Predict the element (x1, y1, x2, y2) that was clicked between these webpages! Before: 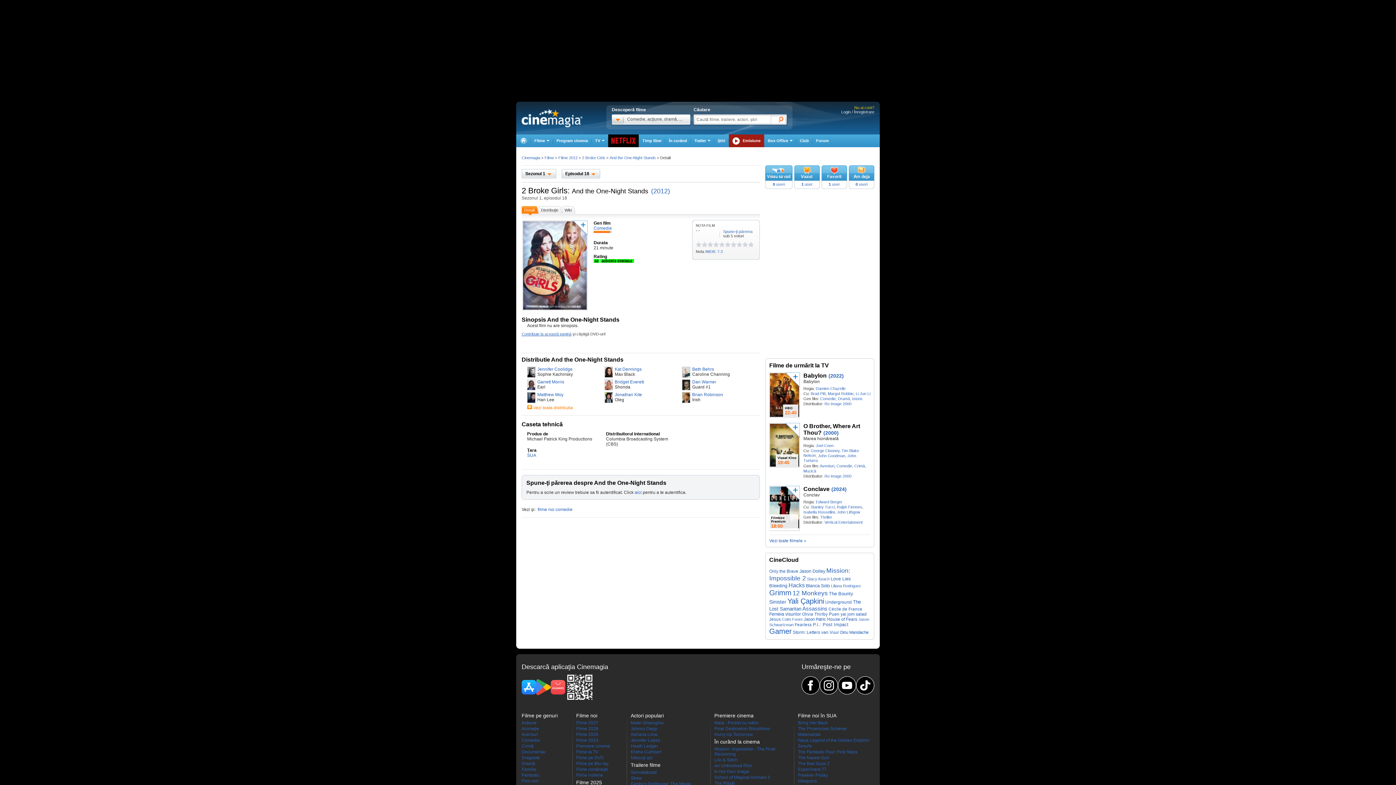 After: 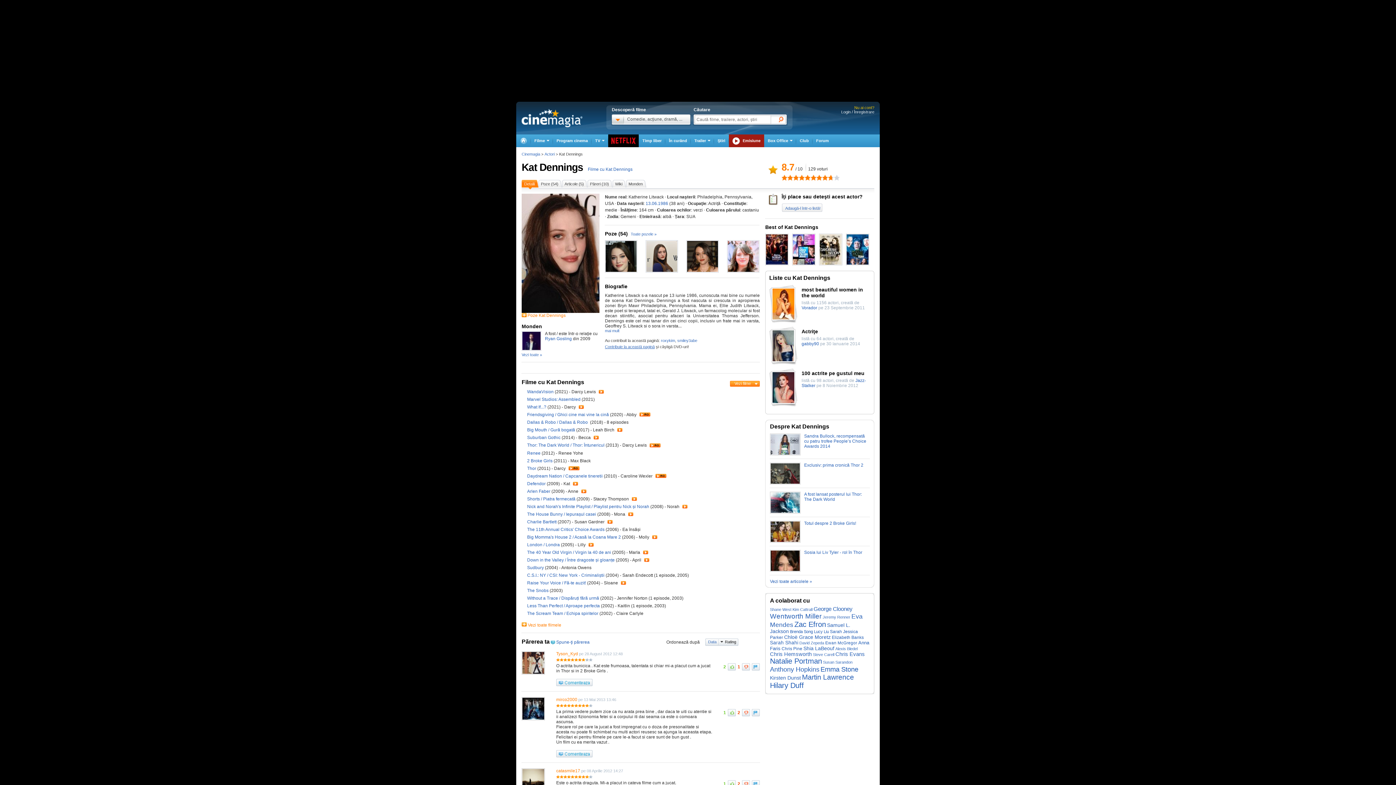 Action: label: Kat Dennings bbox: (614, 366, 641, 372)